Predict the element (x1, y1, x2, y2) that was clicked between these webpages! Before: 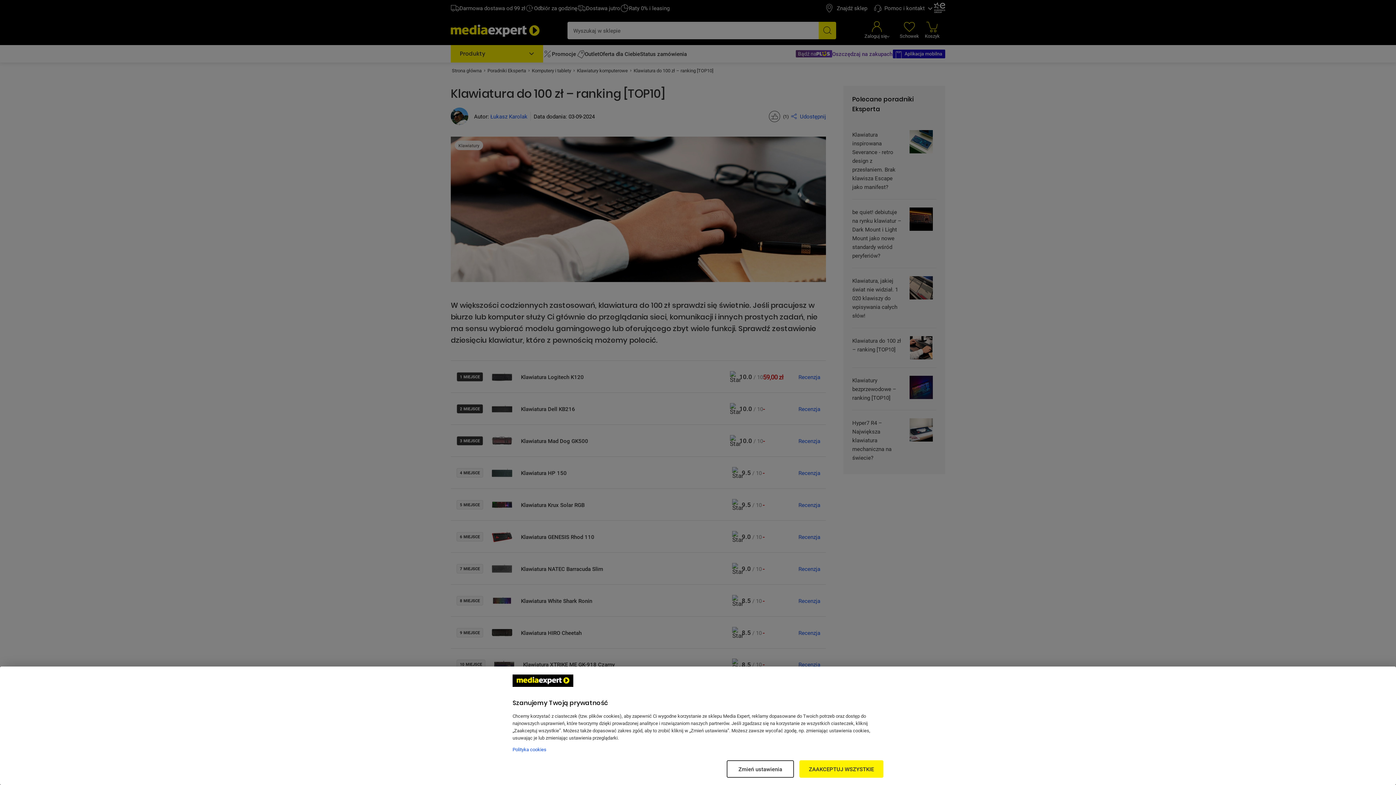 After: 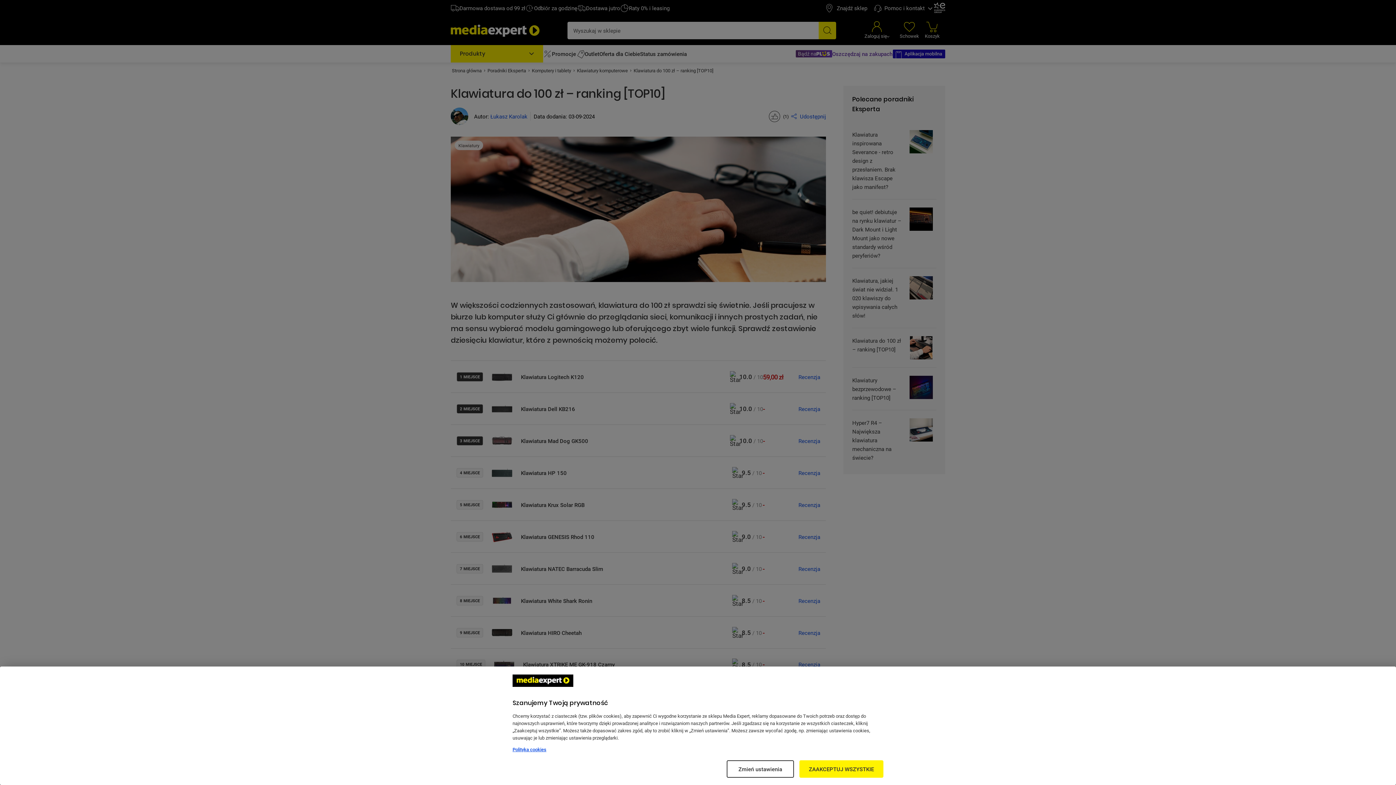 Action: label: Więcej informacji w Polityce cookies, otwiera się w nowym oknie bbox: (512, 746, 883, 753)